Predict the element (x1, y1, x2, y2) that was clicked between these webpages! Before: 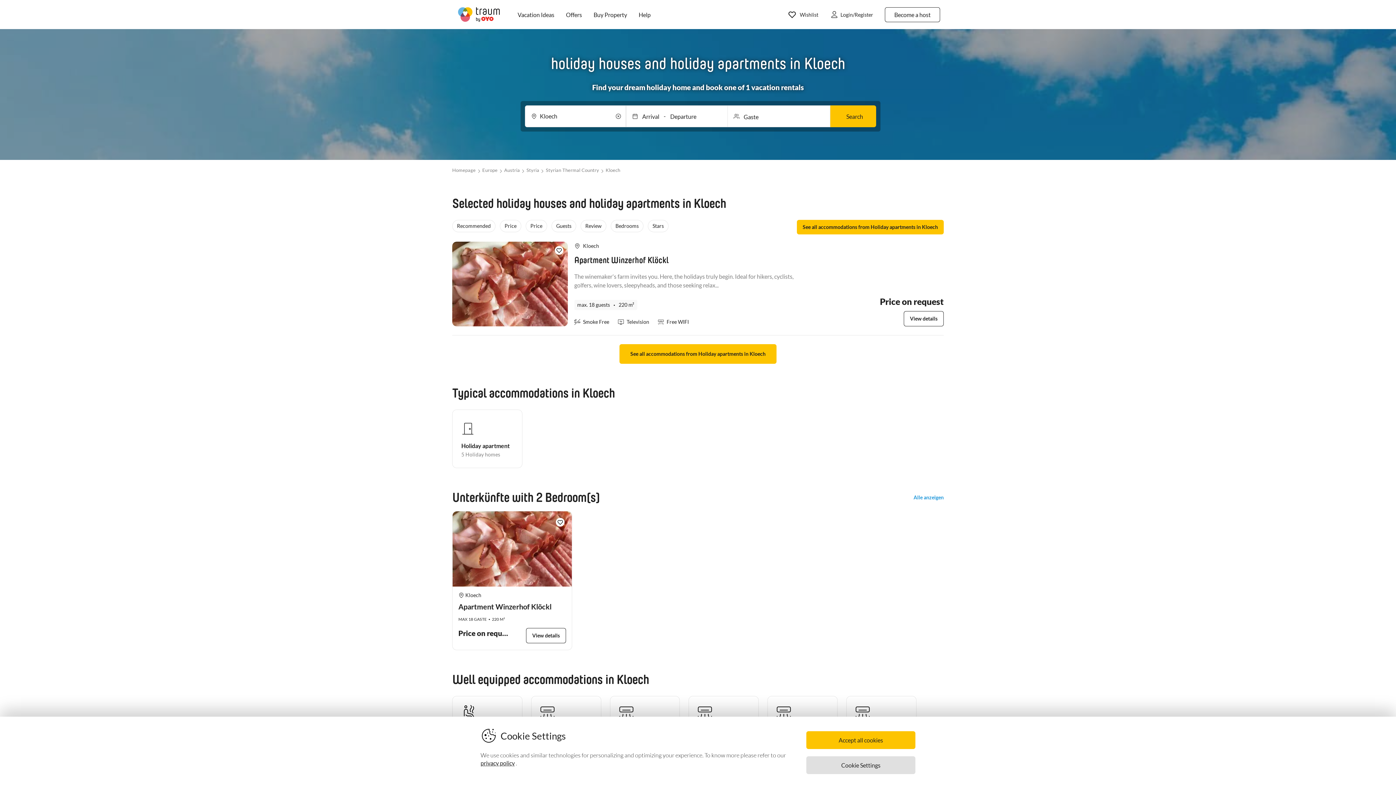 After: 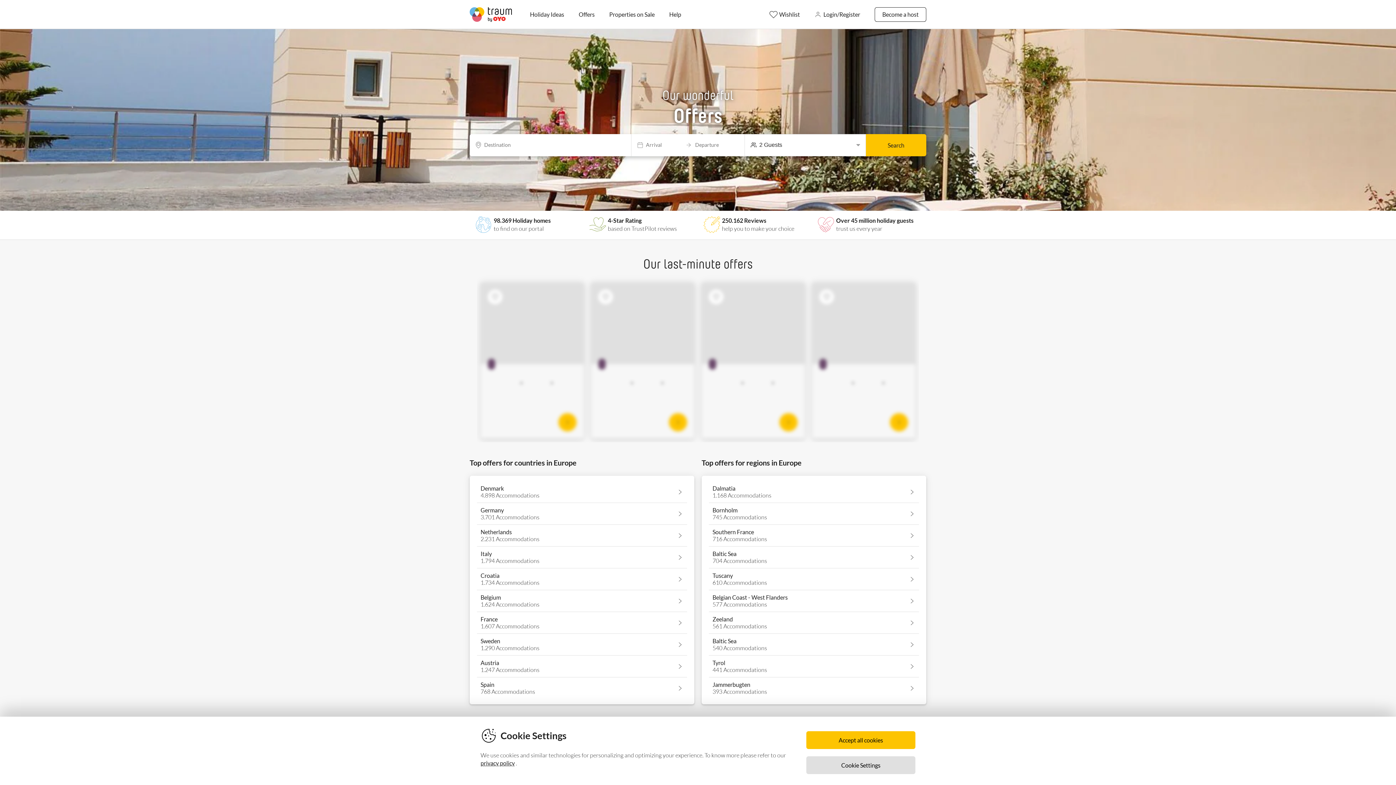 Action: bbox: (560, 3, 587, 25) label: Offers